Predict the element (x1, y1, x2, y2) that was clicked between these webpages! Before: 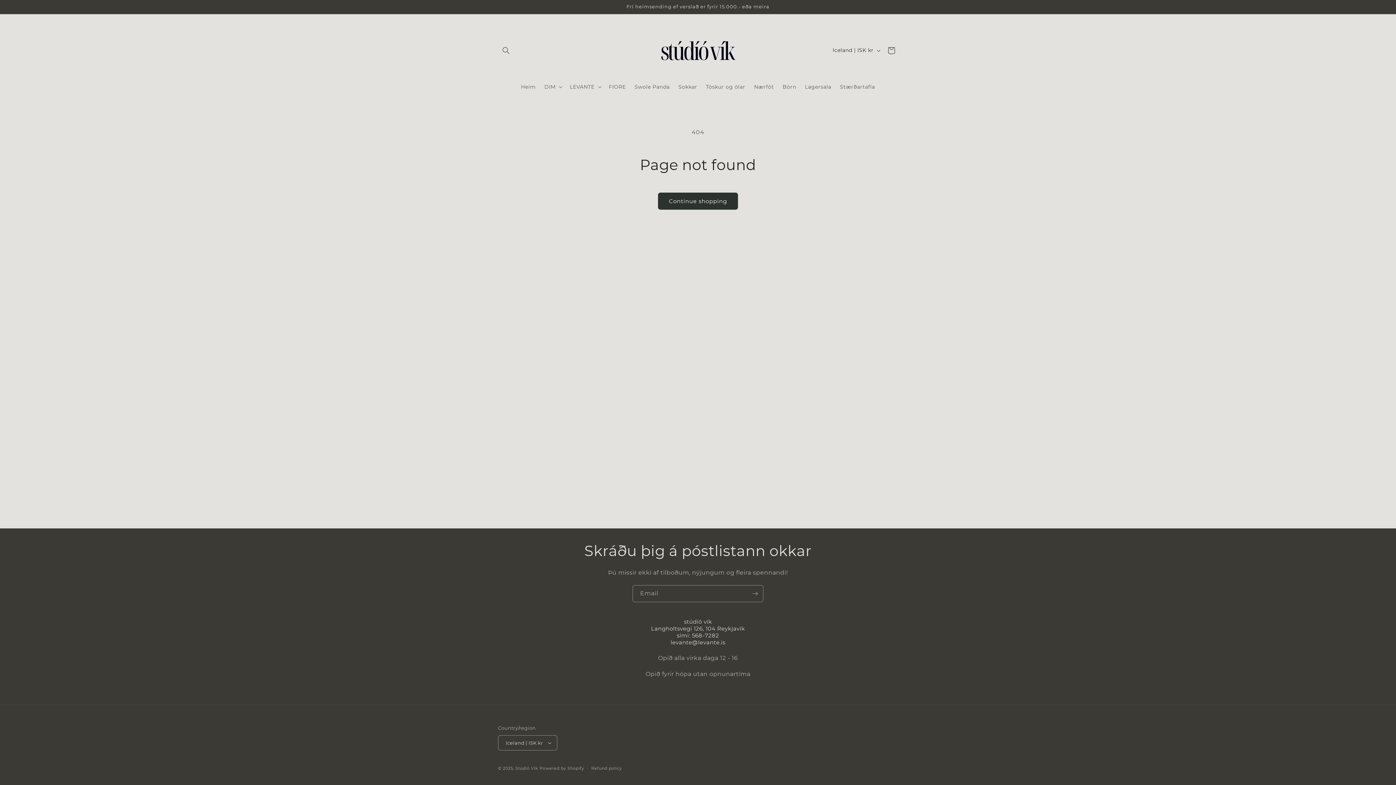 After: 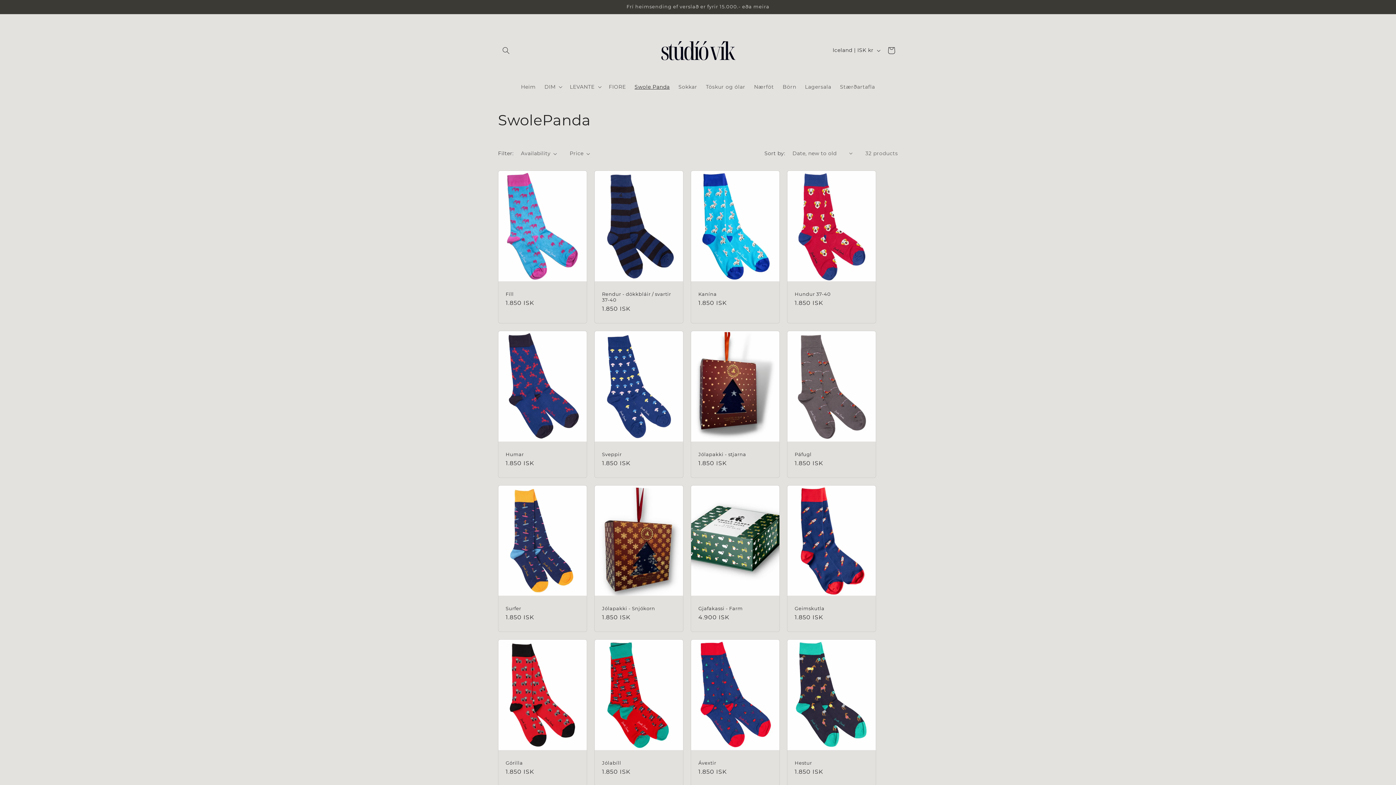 Action: bbox: (630, 79, 674, 94) label: Swole Panda